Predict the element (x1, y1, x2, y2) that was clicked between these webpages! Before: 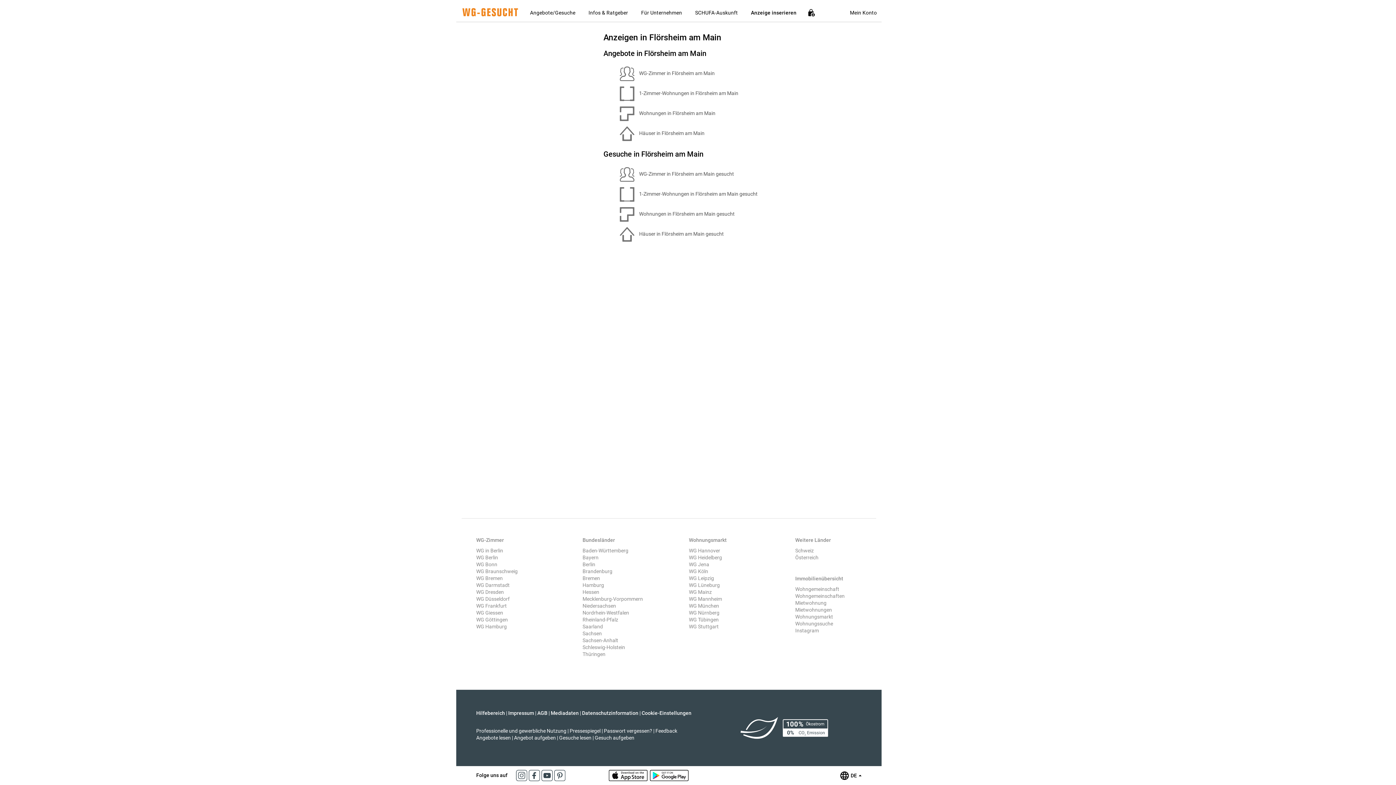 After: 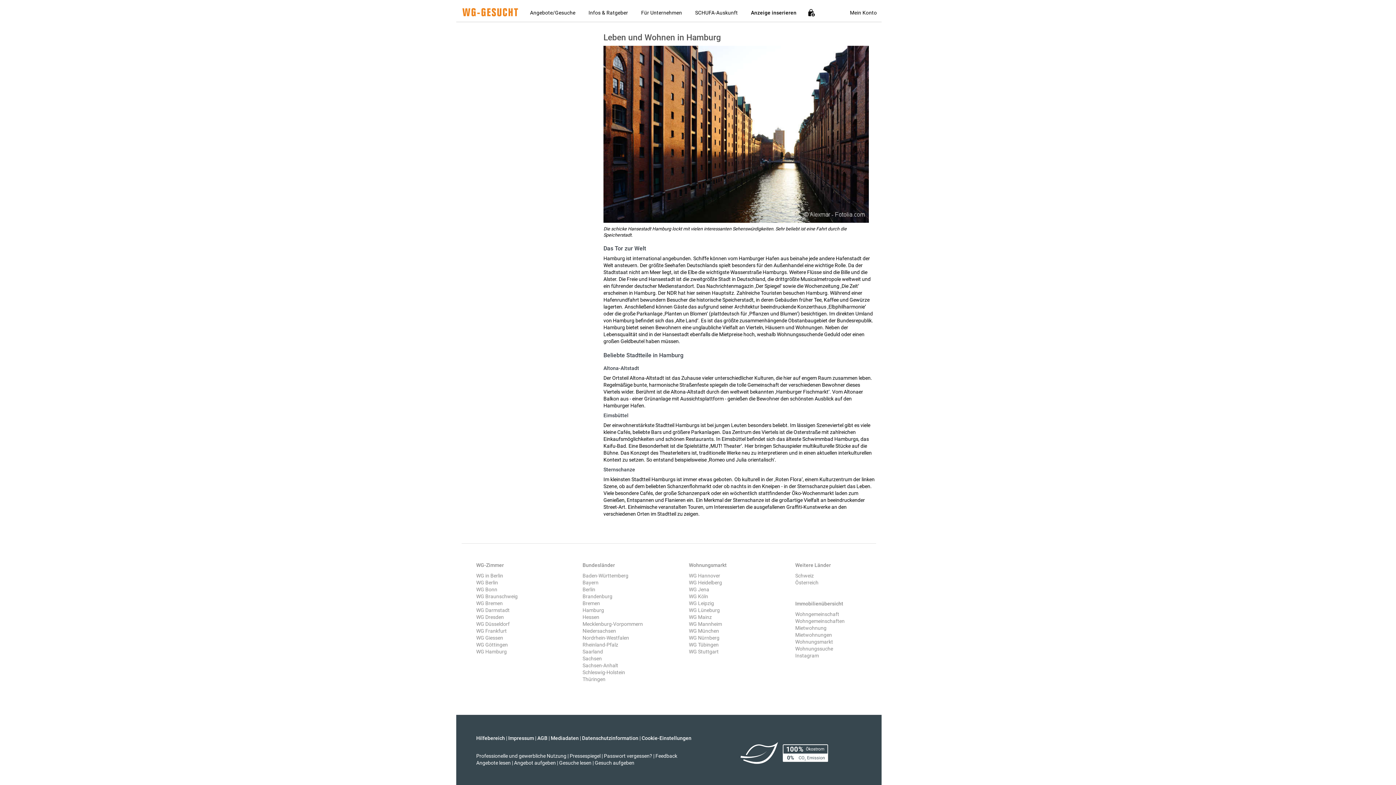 Action: label: Hamburg bbox: (582, 582, 604, 588)